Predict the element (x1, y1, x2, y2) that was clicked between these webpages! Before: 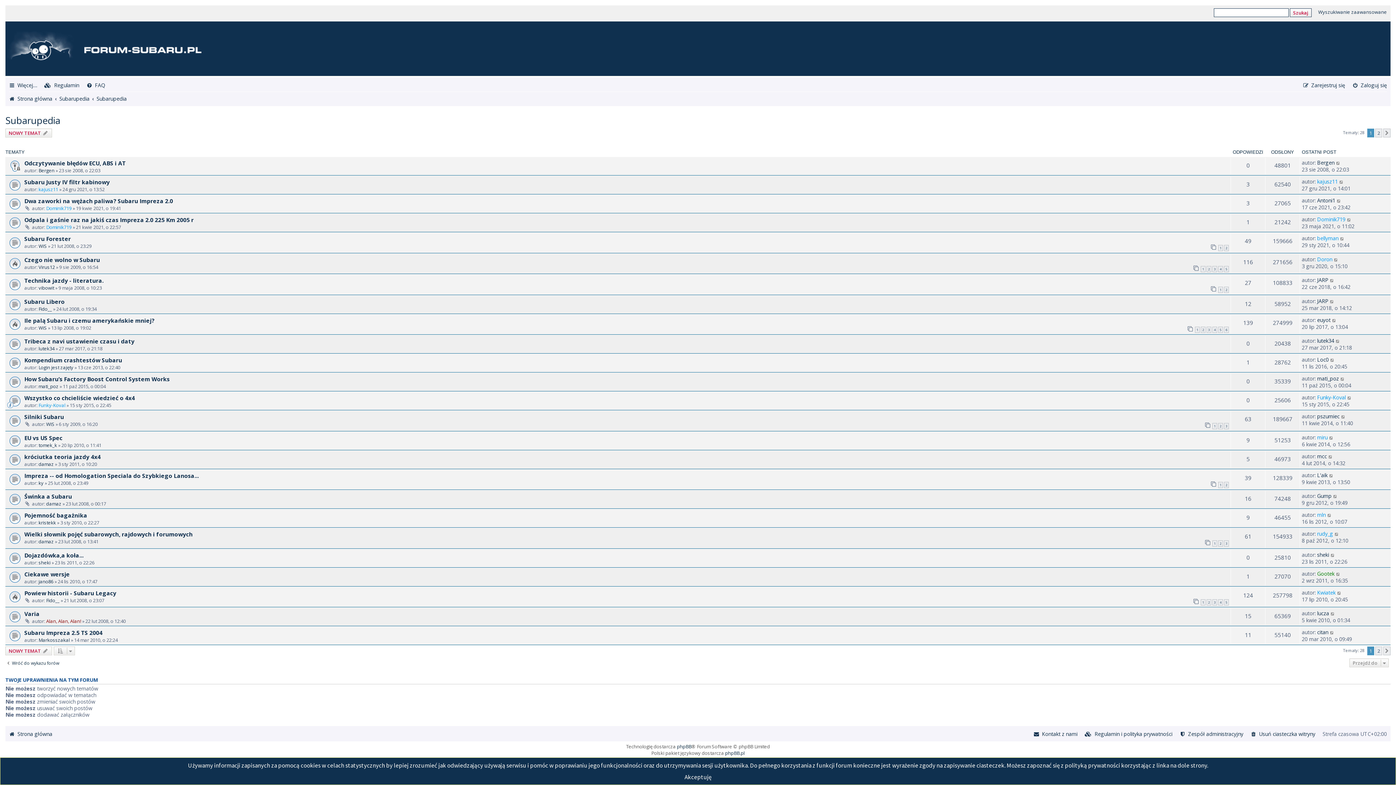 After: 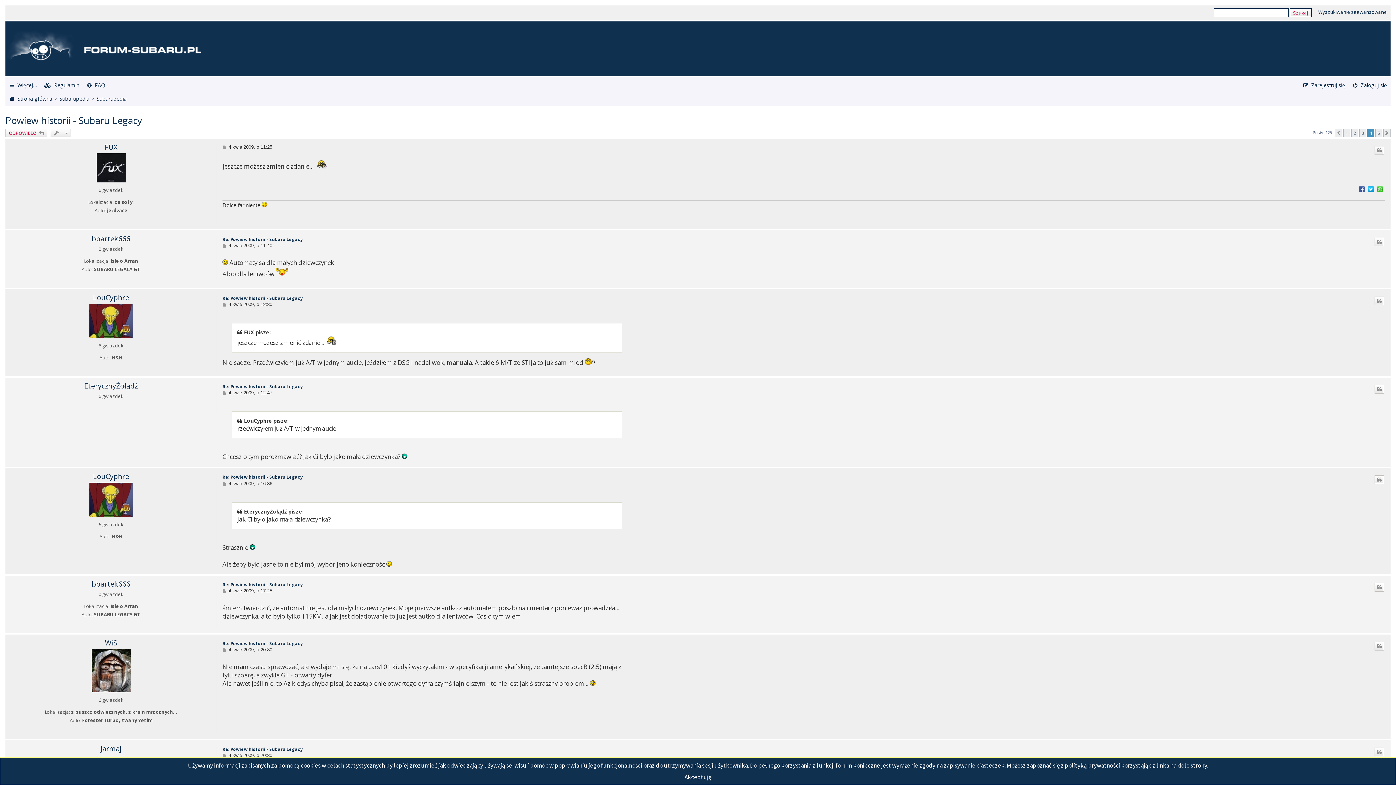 Action: bbox: (1218, 599, 1223, 605) label: 4